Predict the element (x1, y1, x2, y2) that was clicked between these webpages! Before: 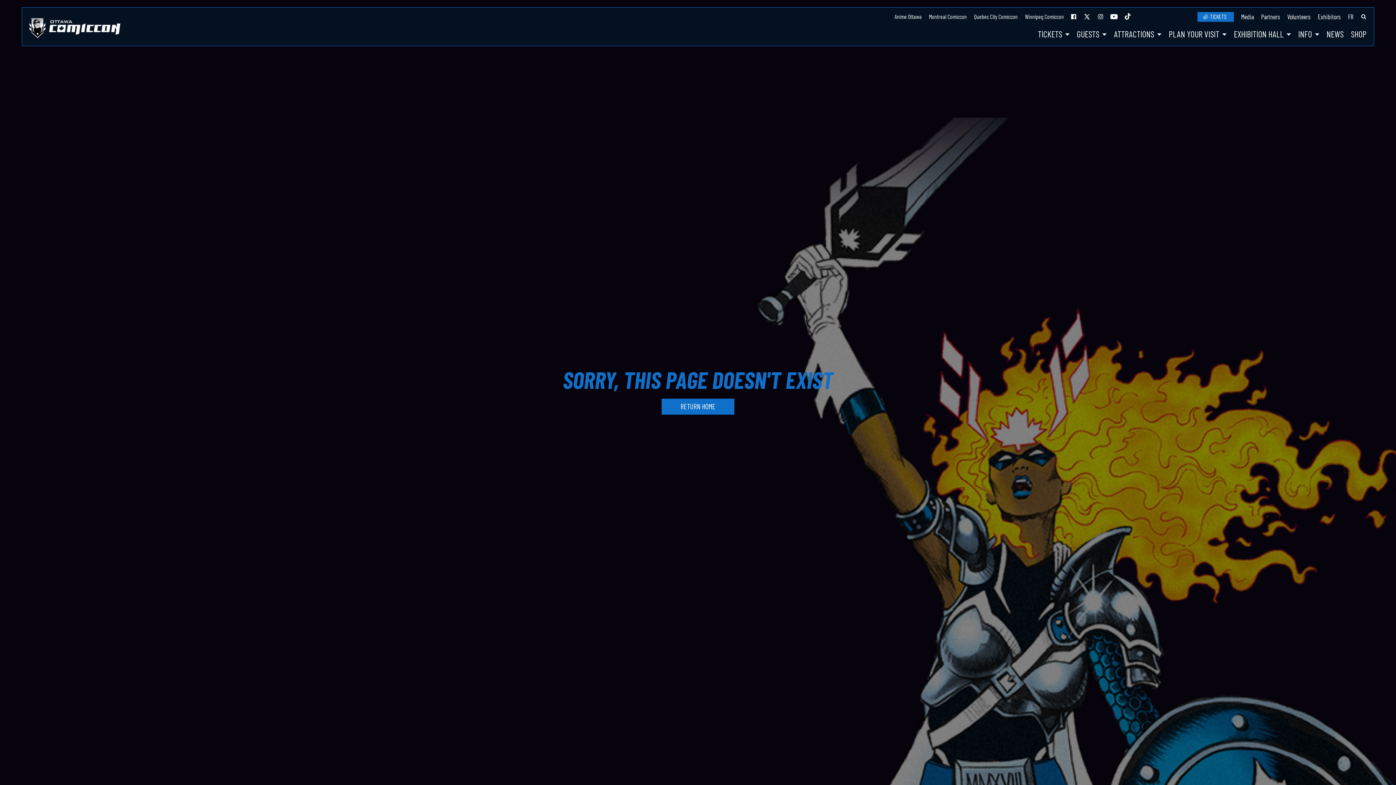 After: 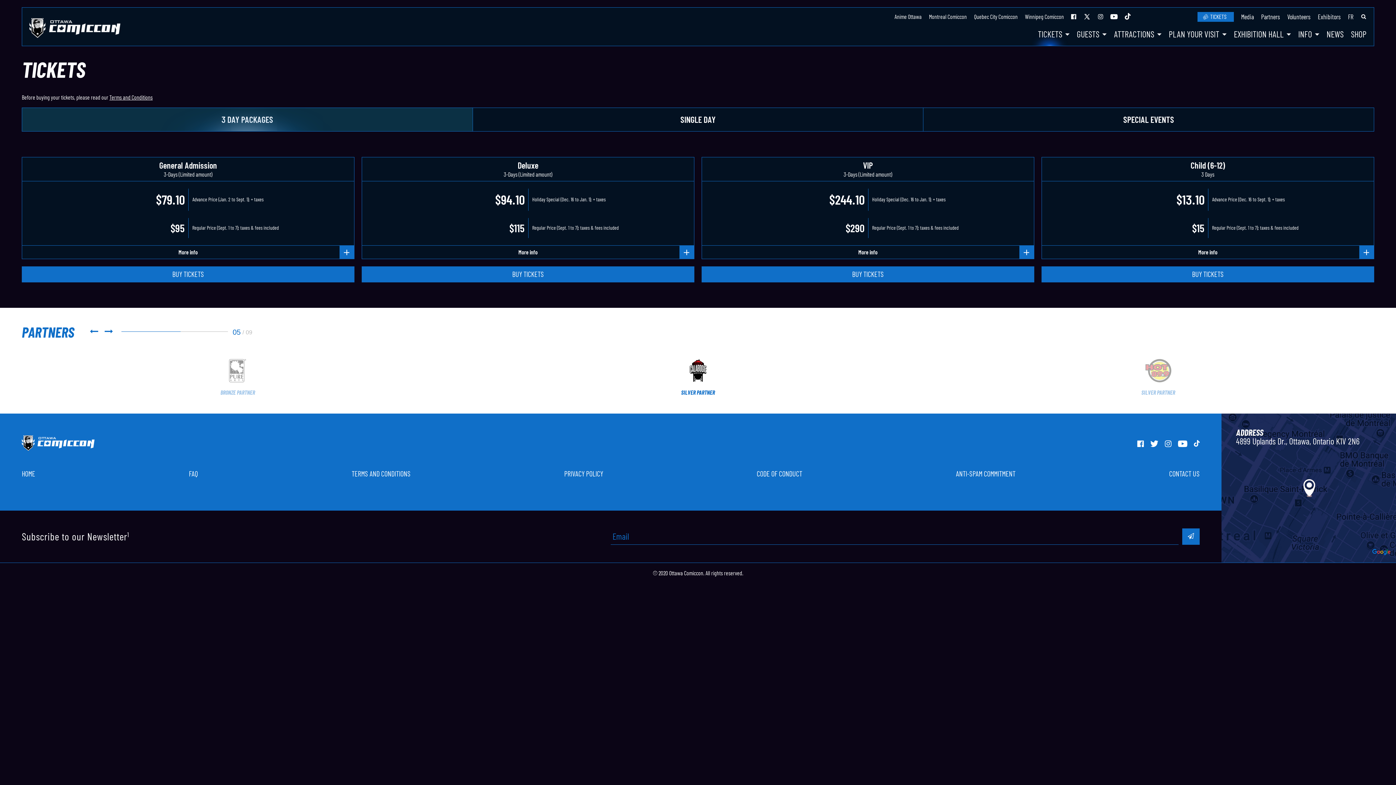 Action: label: TICKETS bbox: (1038, 29, 1062, 38)